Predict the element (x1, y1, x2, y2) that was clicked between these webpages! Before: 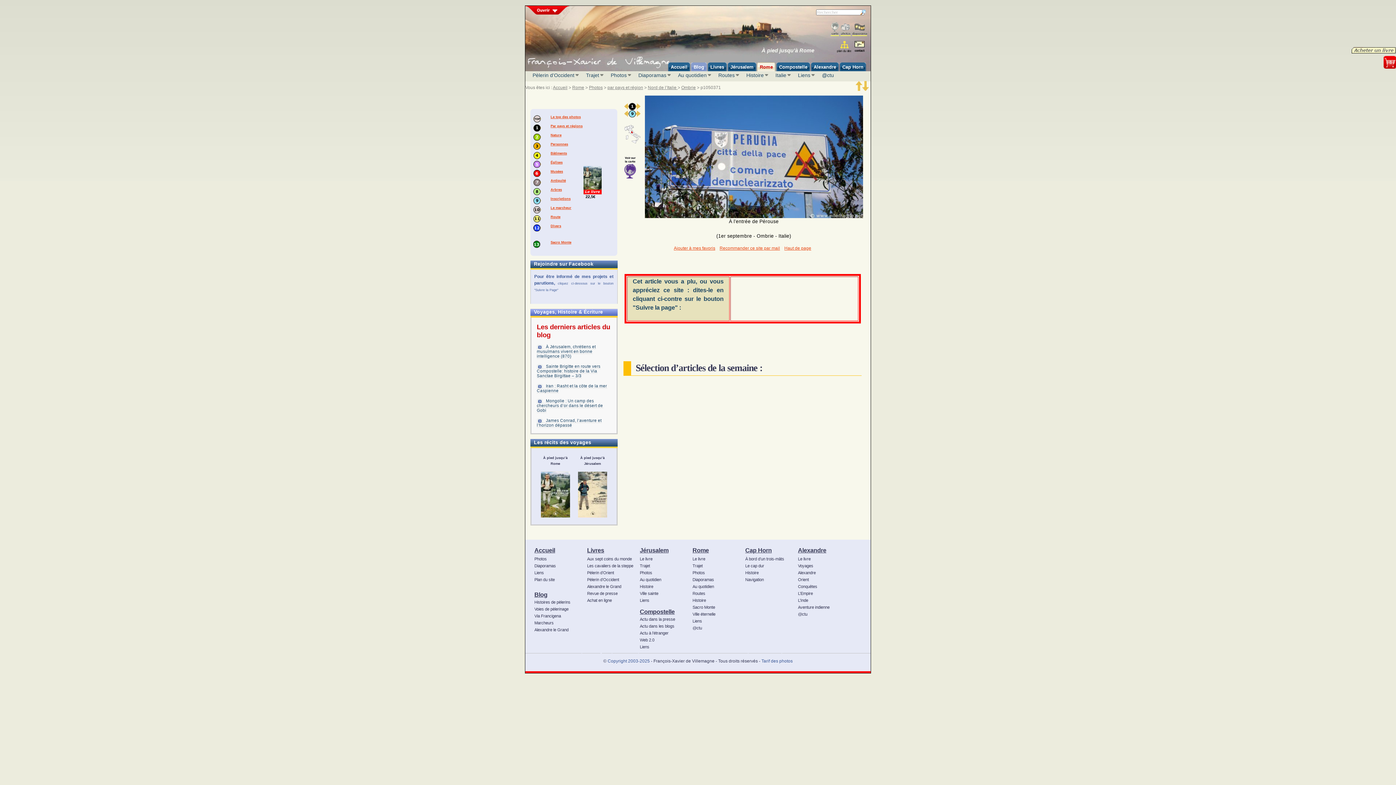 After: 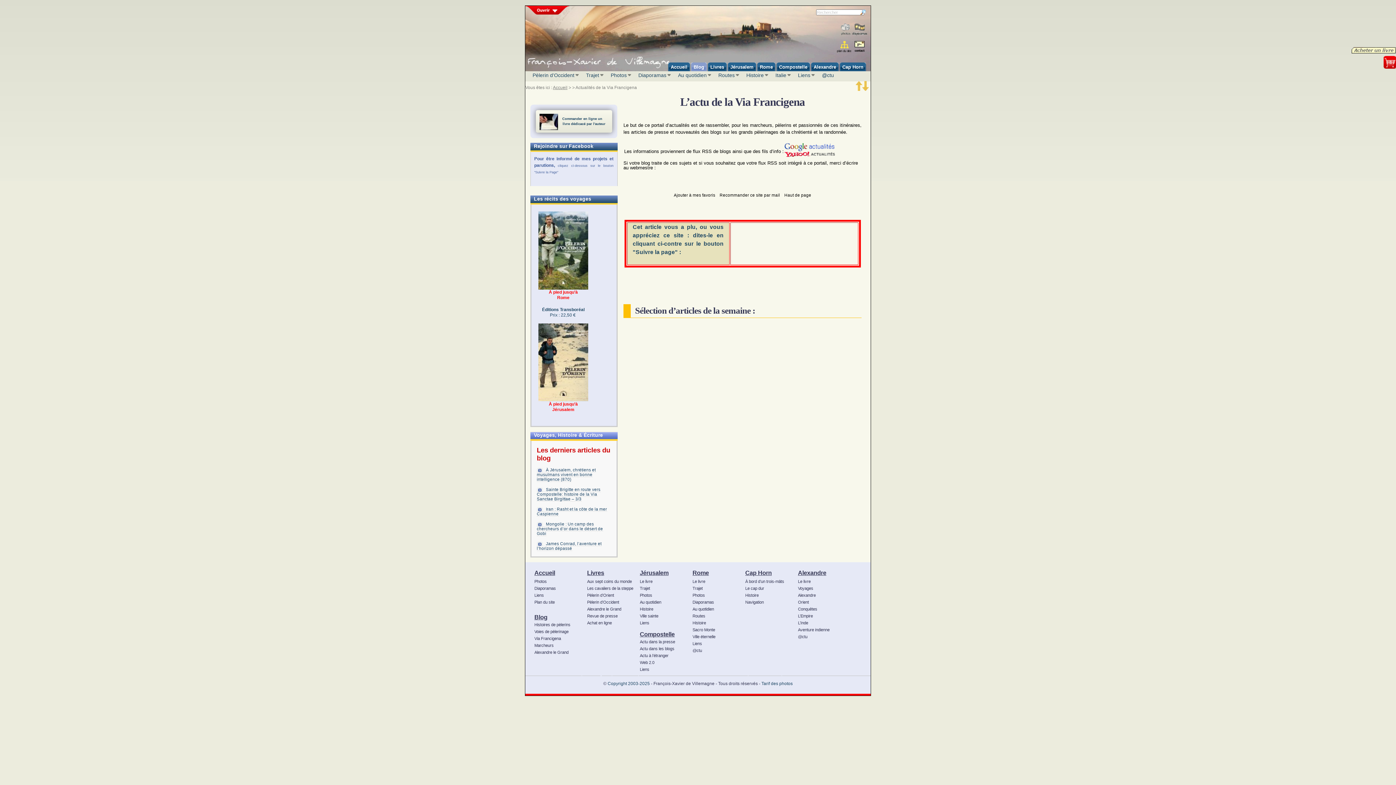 Action: bbox: (822, 72, 834, 78) label: @ctu